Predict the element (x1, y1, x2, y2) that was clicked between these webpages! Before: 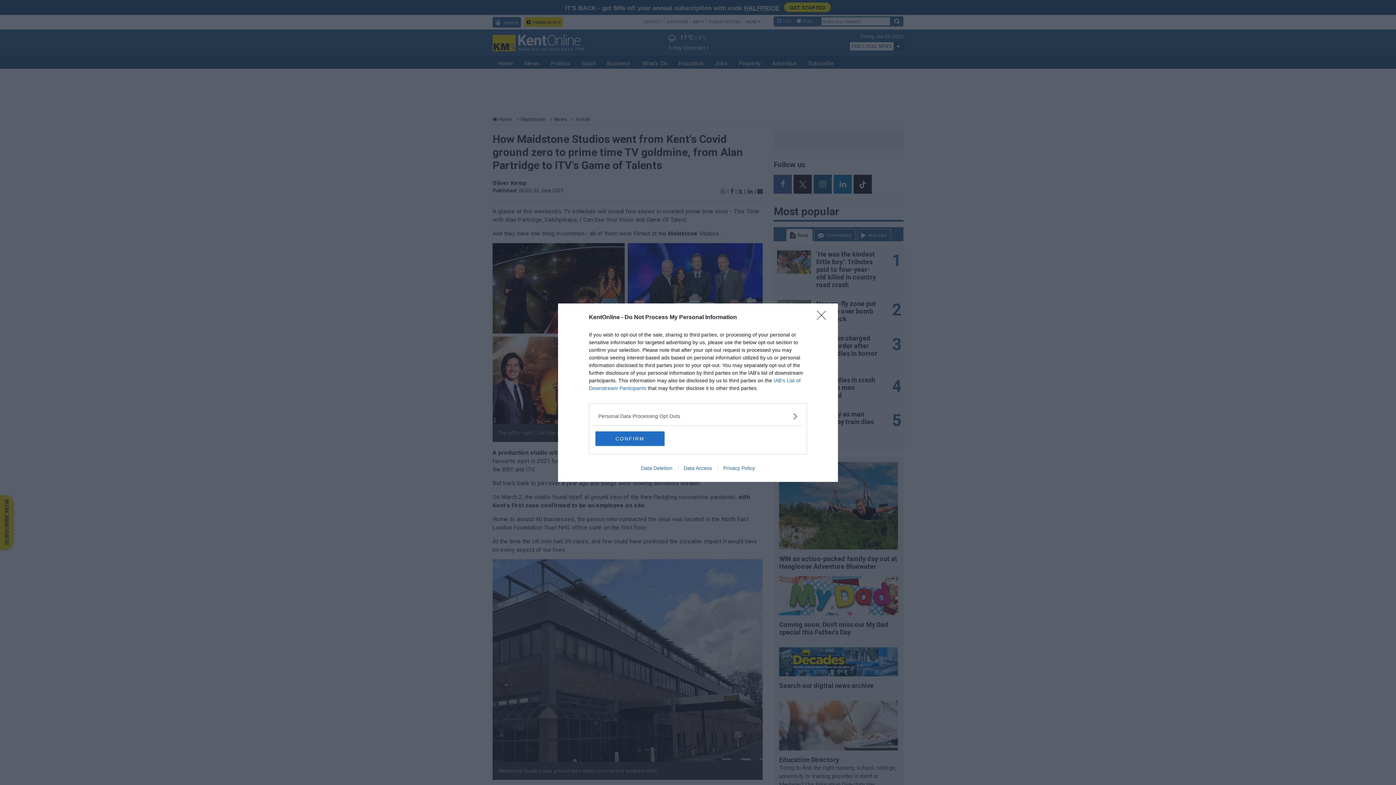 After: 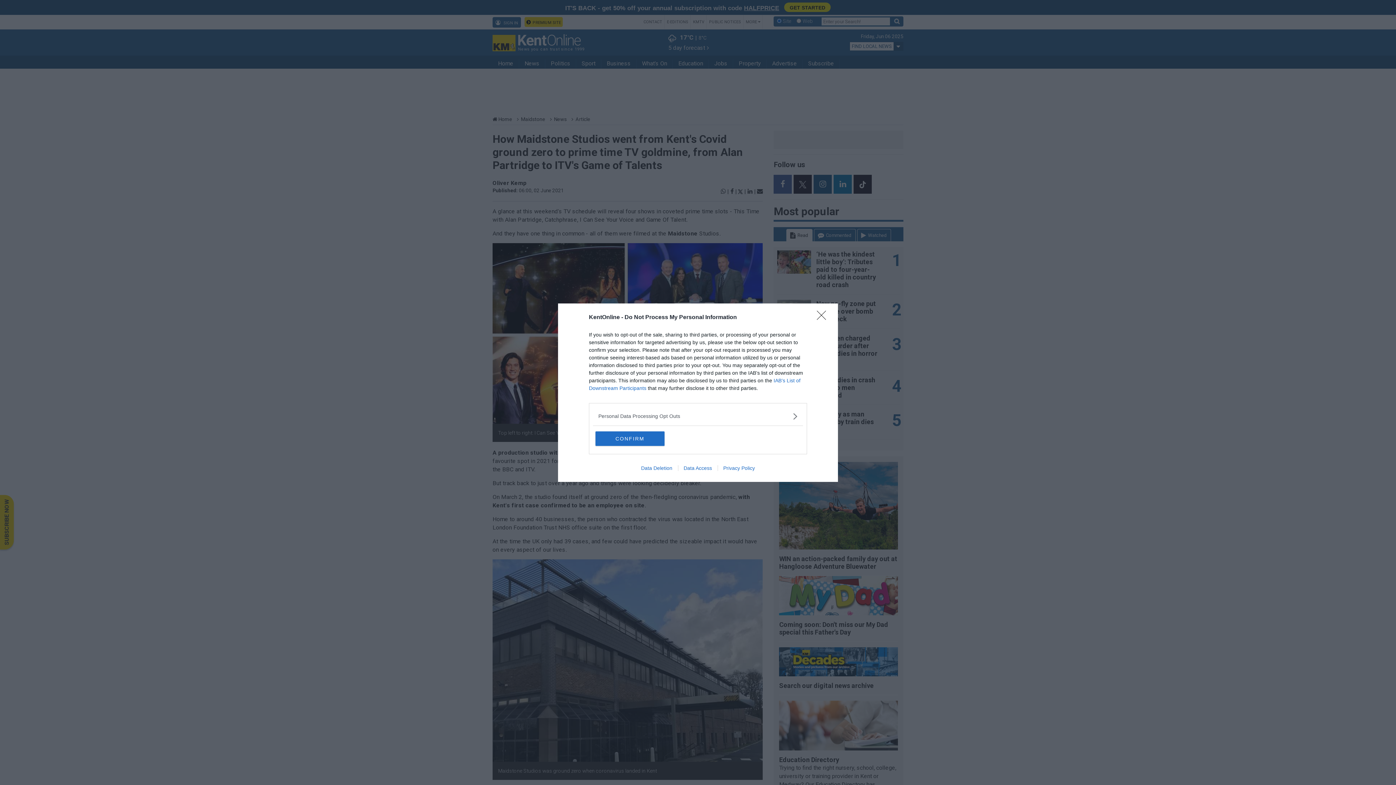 Action: bbox: (678, 465, 717, 471) label: Data Access